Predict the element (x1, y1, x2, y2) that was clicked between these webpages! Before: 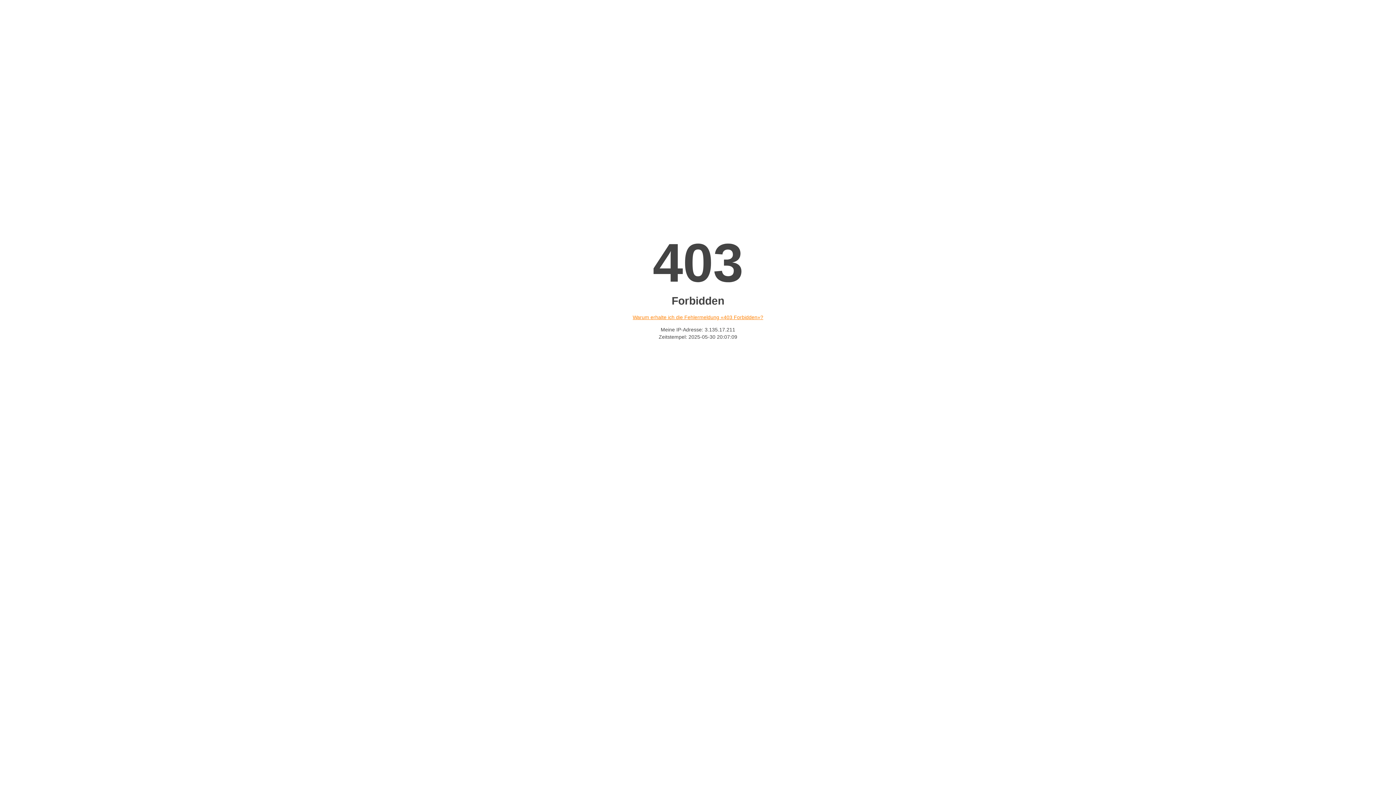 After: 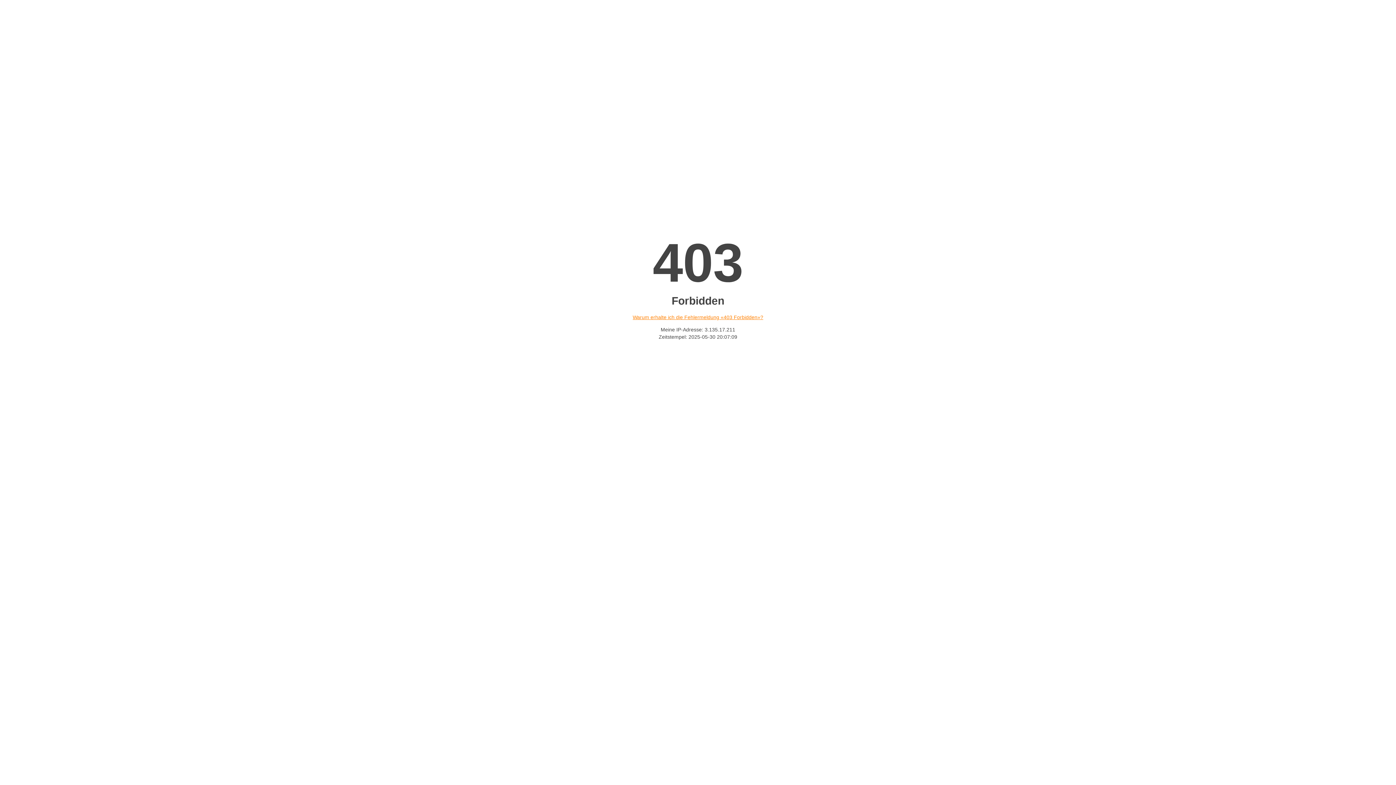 Action: bbox: (632, 314, 763, 320) label: Warum erhalte ich die Fehlermeldung «403 Forbidden»?